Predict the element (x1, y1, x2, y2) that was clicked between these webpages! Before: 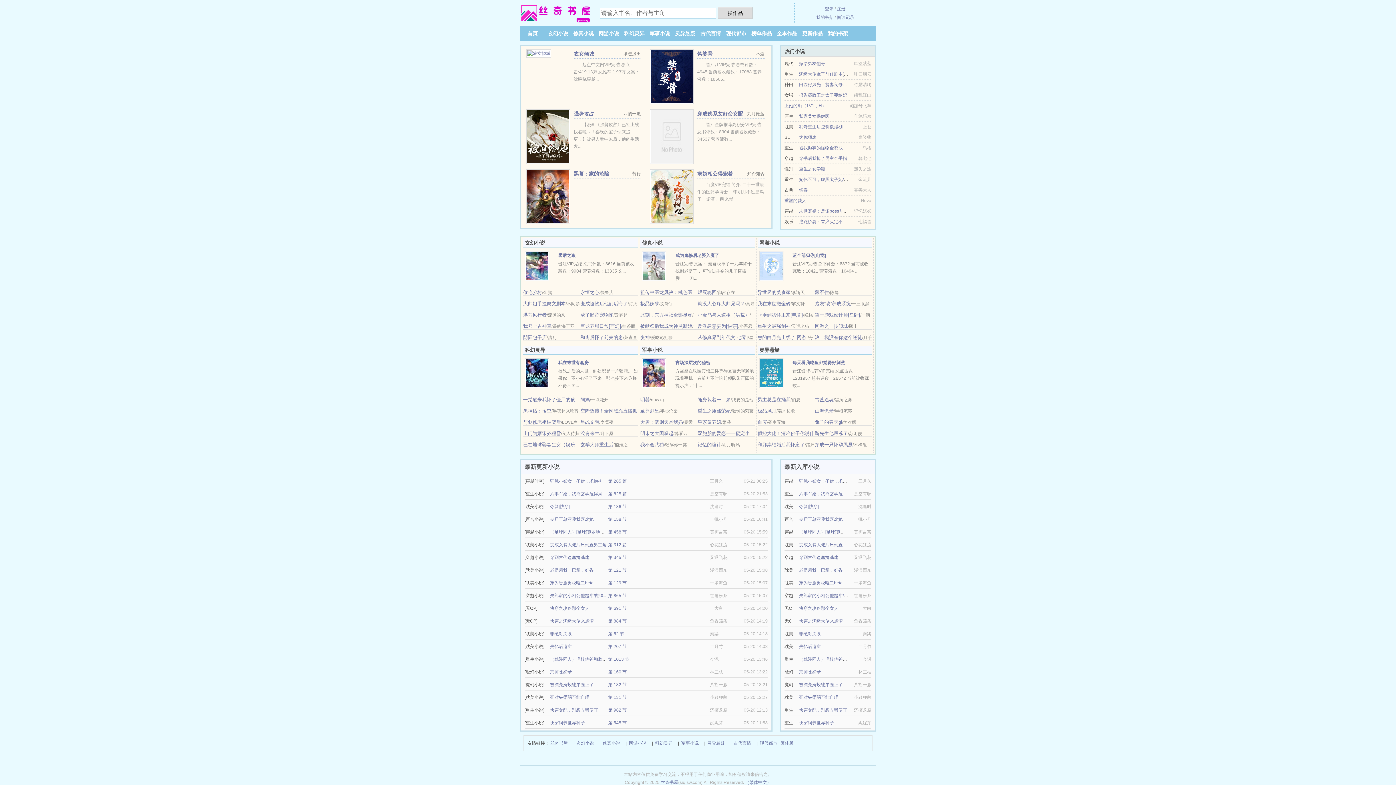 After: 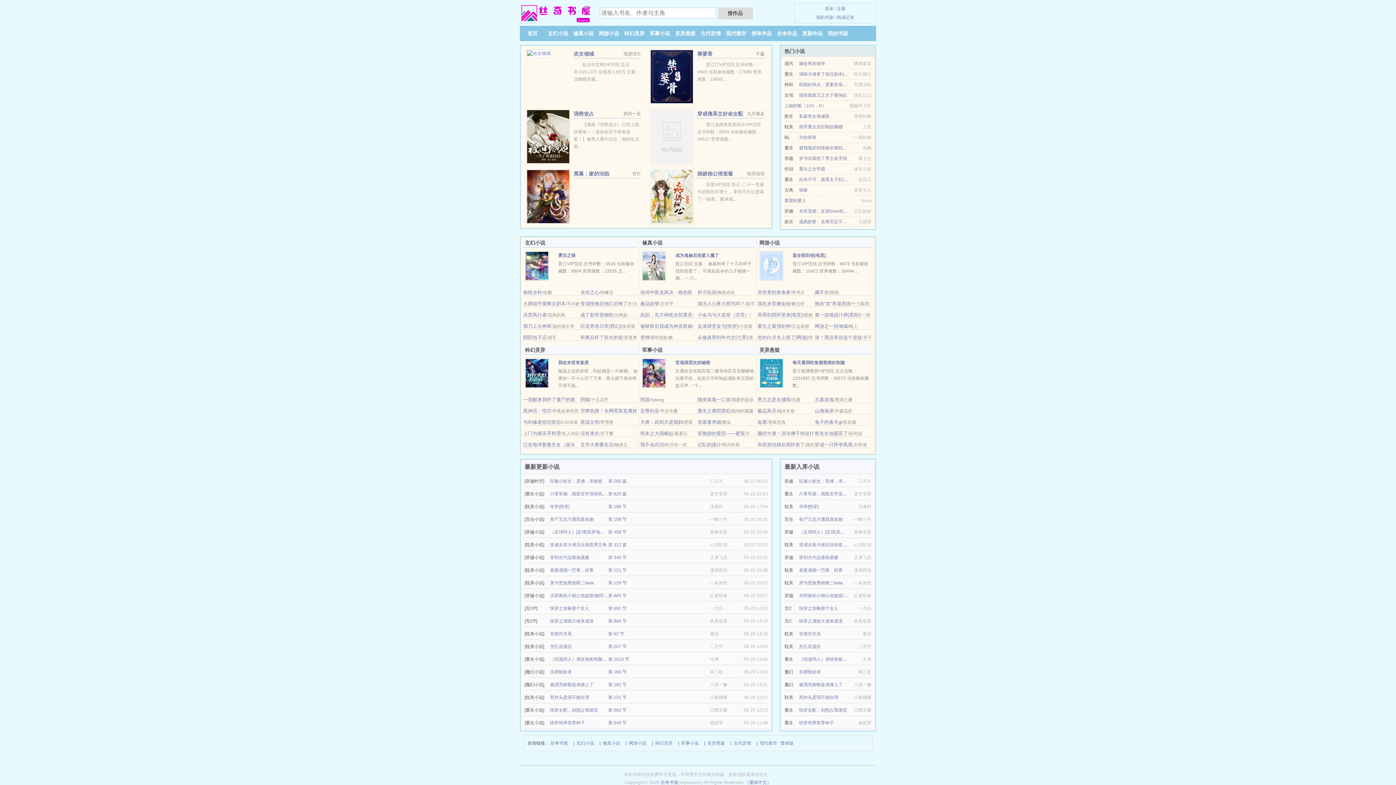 Action: label: 极品风月 bbox: (757, 408, 776, 413)